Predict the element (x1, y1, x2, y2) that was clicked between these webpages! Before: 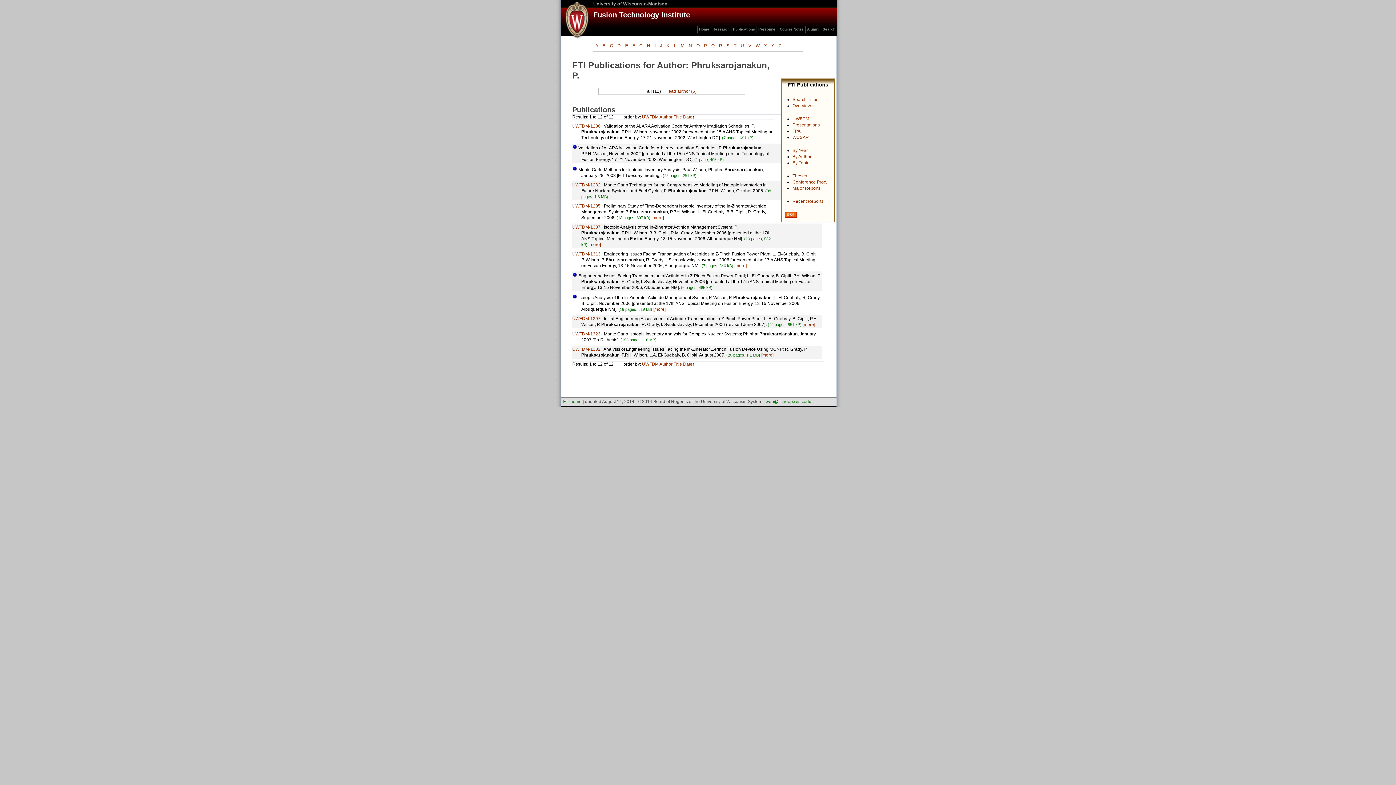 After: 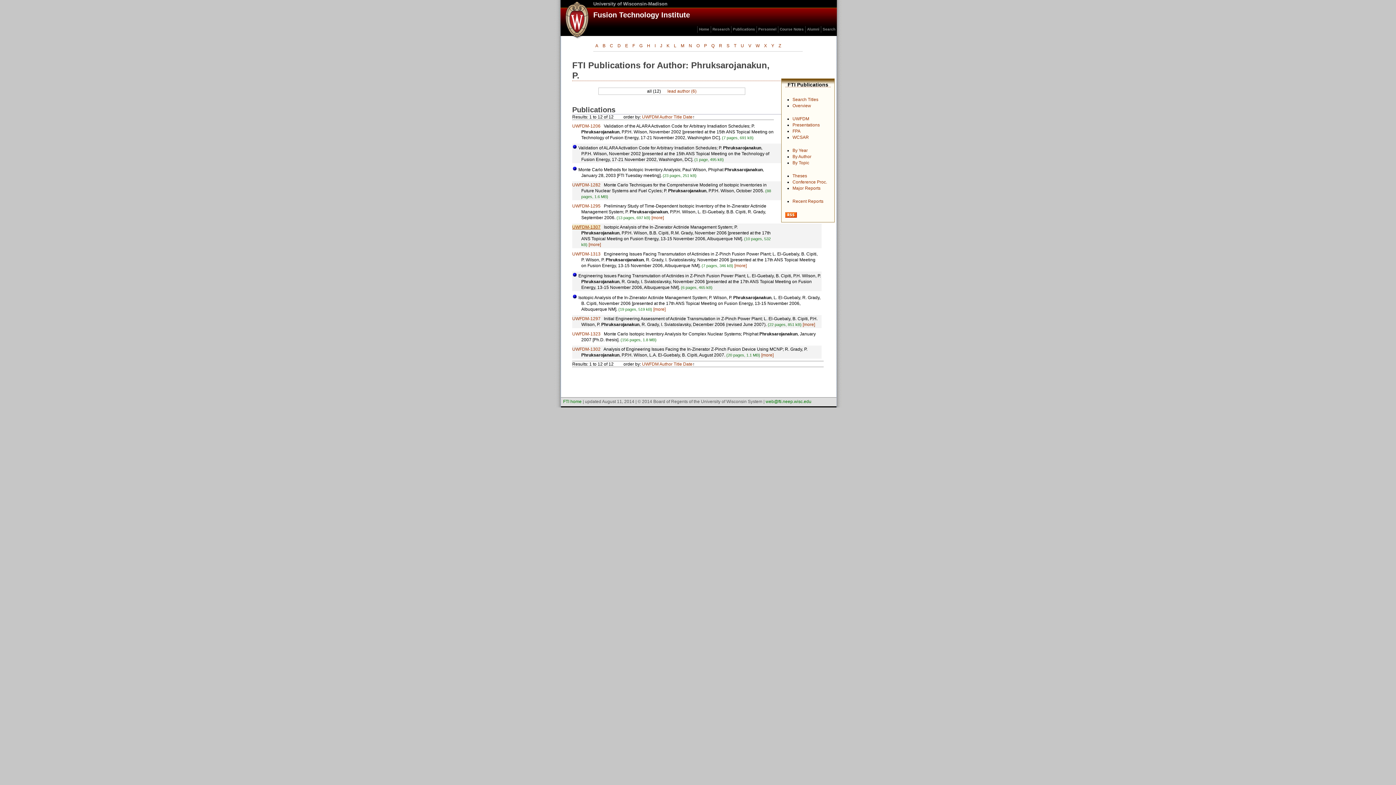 Action: label: UWFDM-1307 bbox: (572, 224, 600, 229)